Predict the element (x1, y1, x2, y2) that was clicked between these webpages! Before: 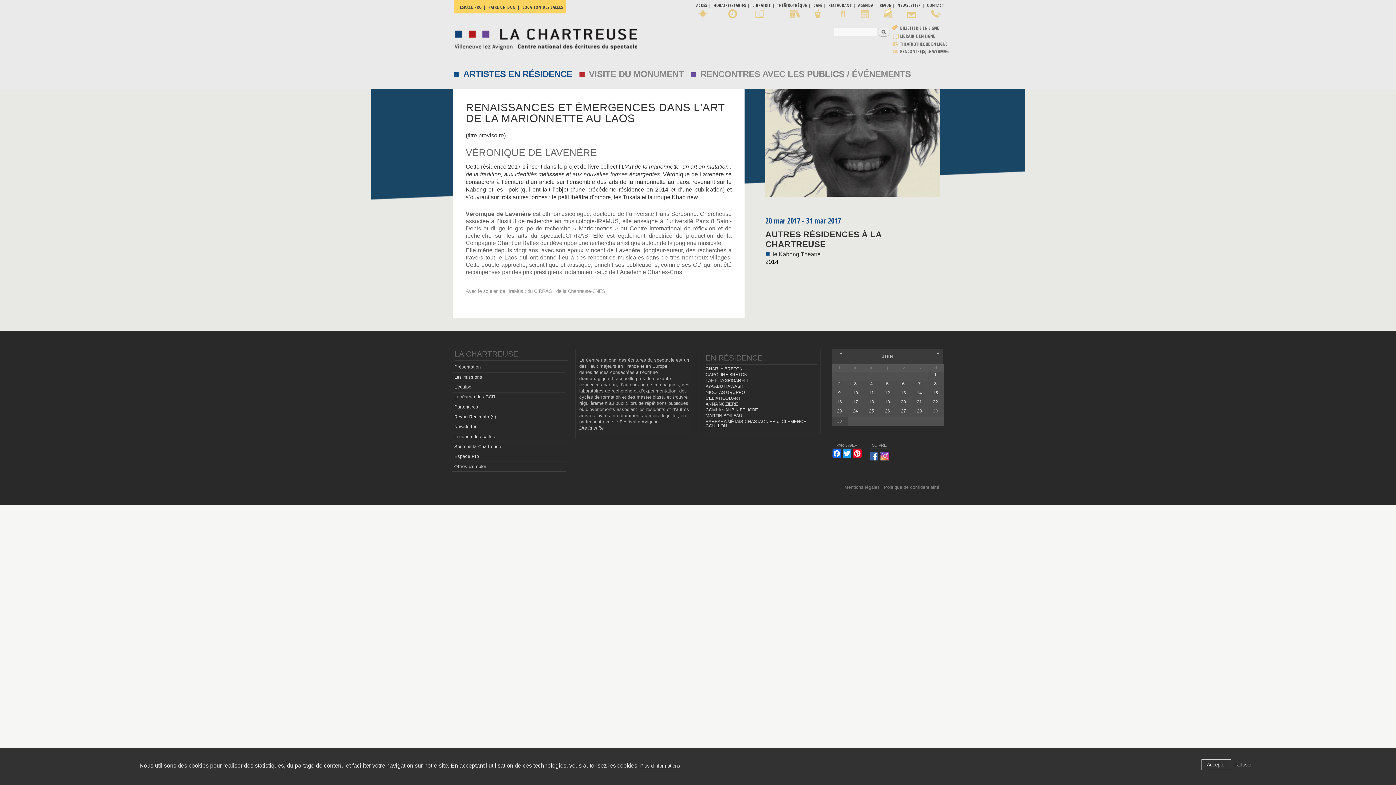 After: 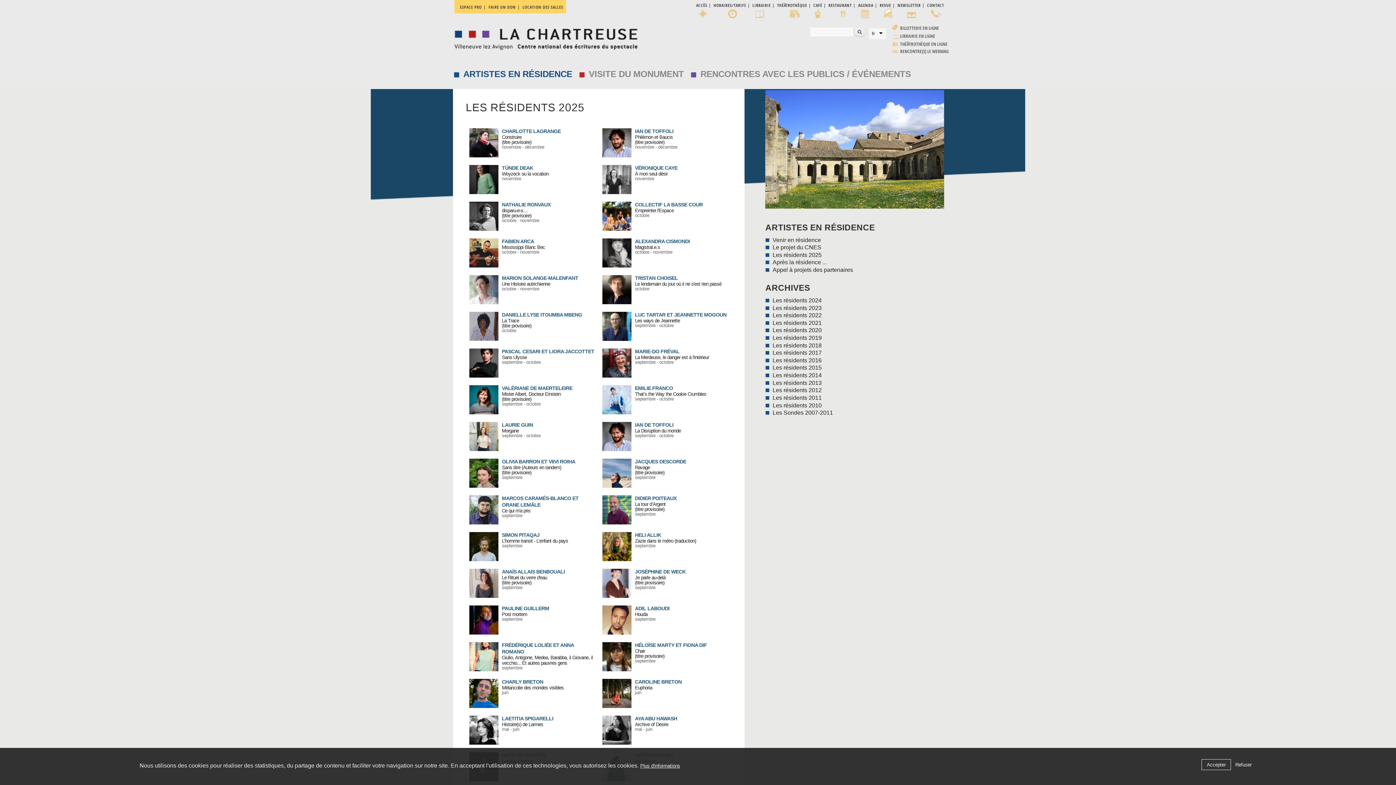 Action: label: ARTISTES EN RÉSIDENCE bbox: (456, 64, 579, 83)